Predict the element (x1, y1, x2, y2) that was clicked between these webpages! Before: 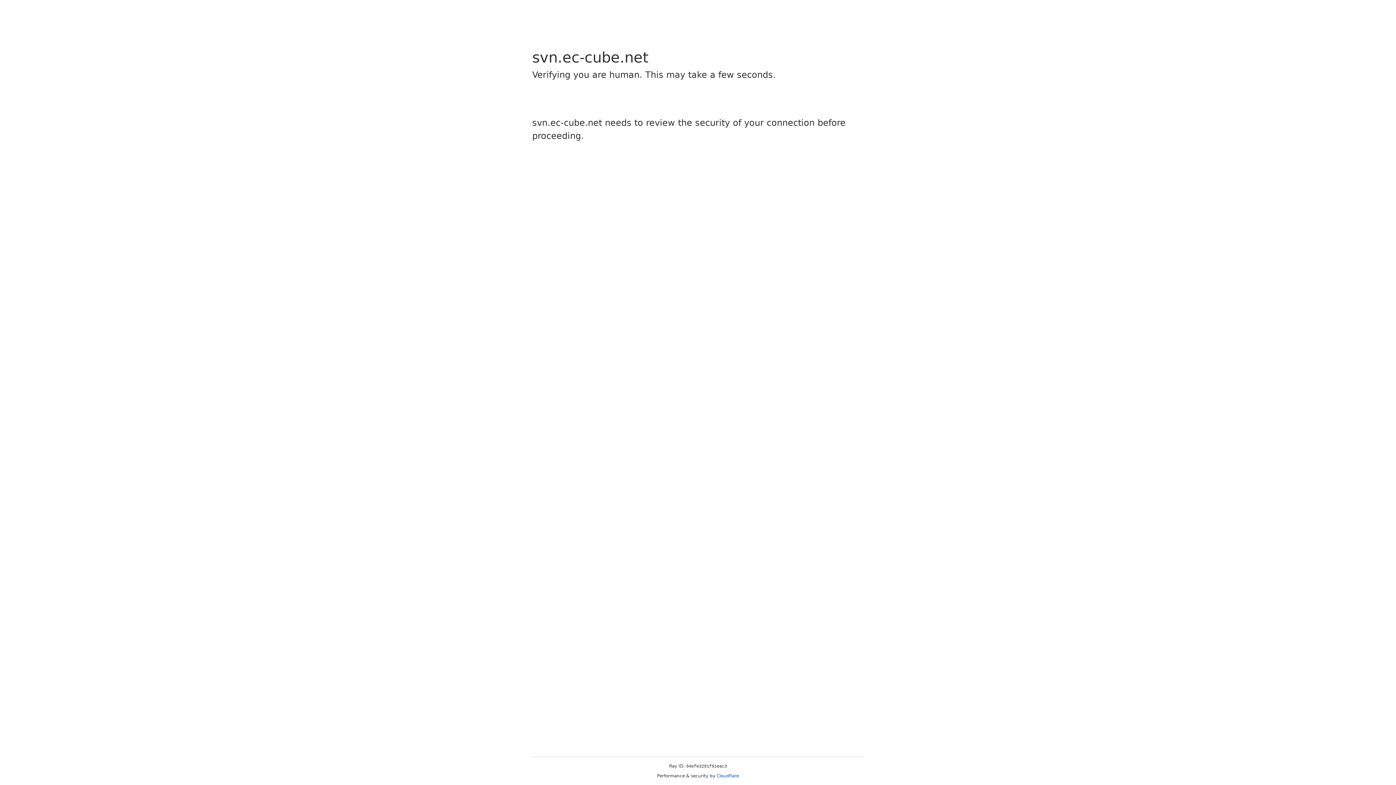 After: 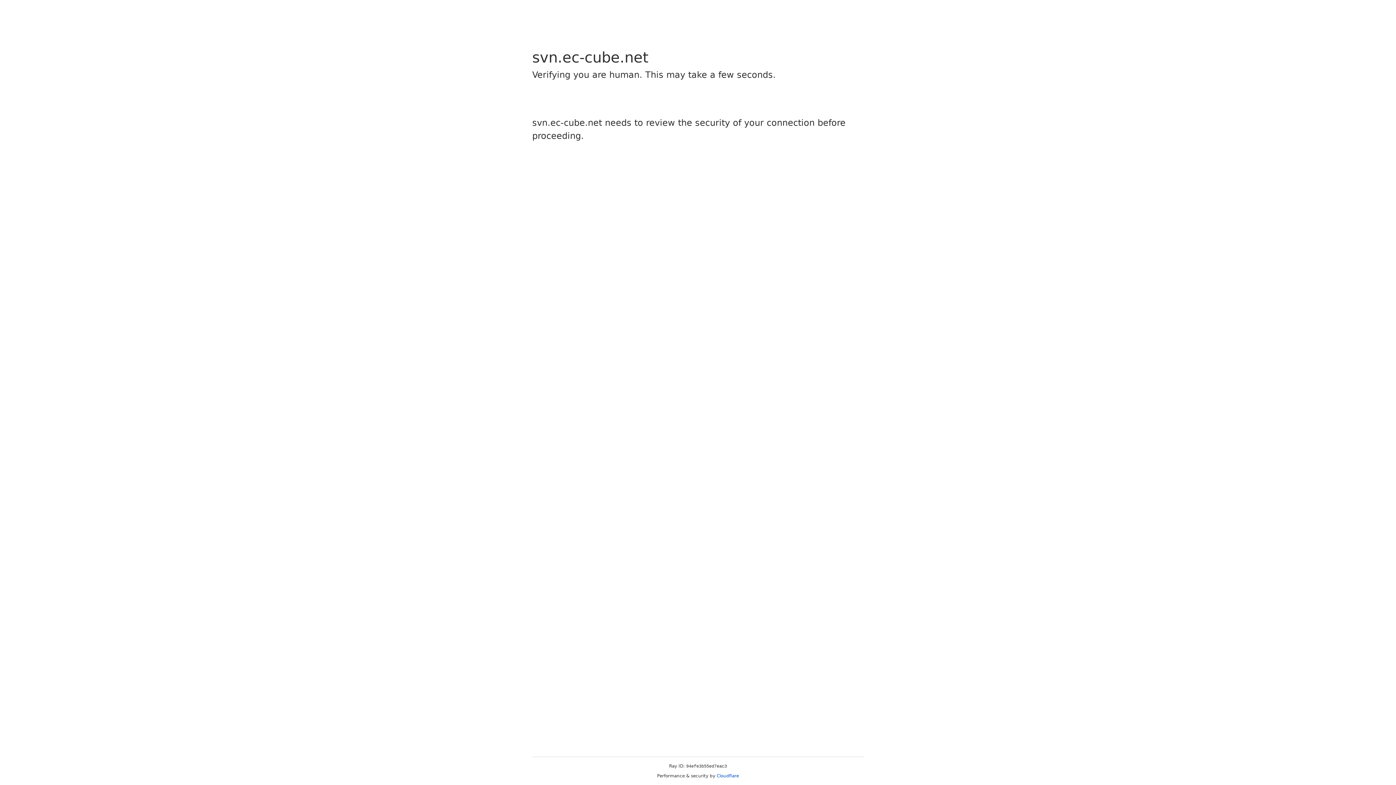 Action: label: Cloudflare bbox: (716, 773, 739, 778)